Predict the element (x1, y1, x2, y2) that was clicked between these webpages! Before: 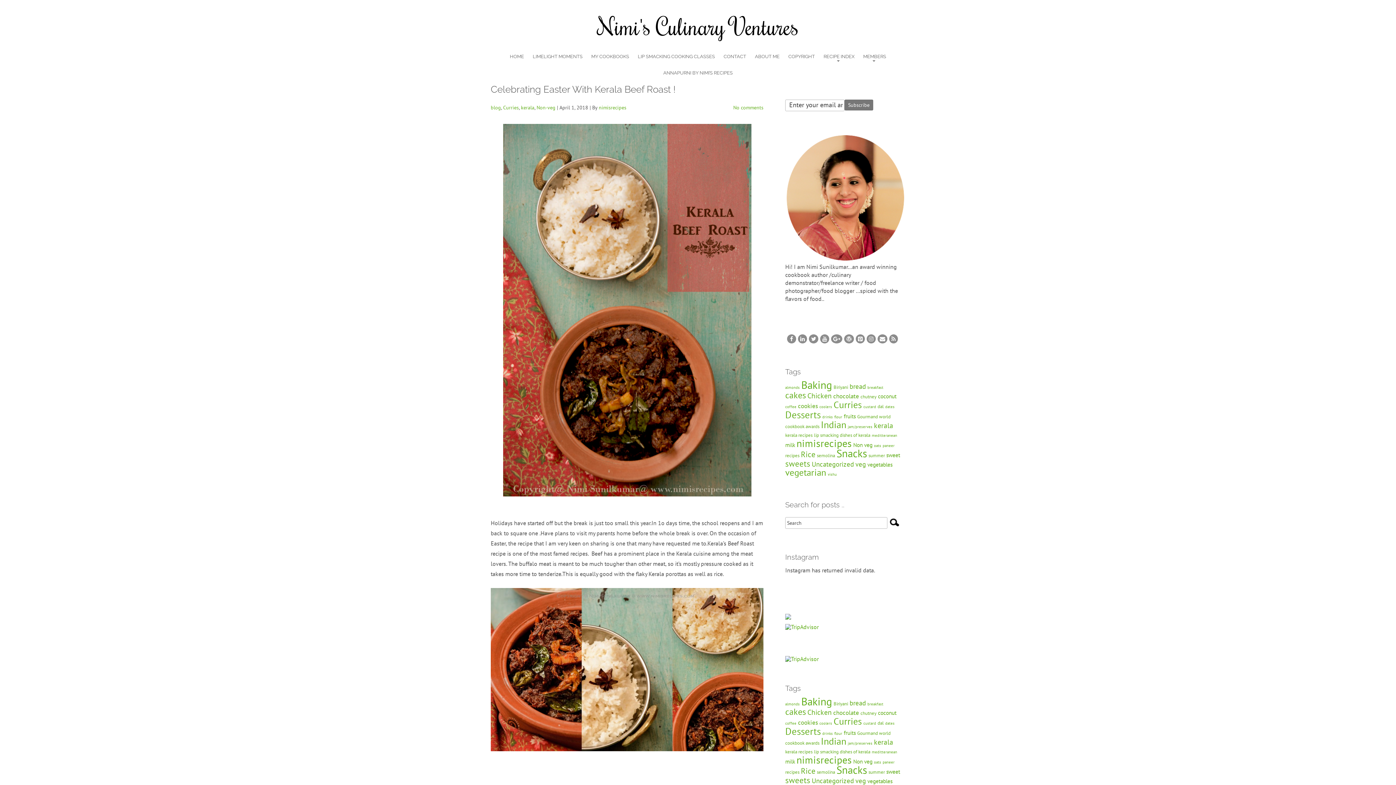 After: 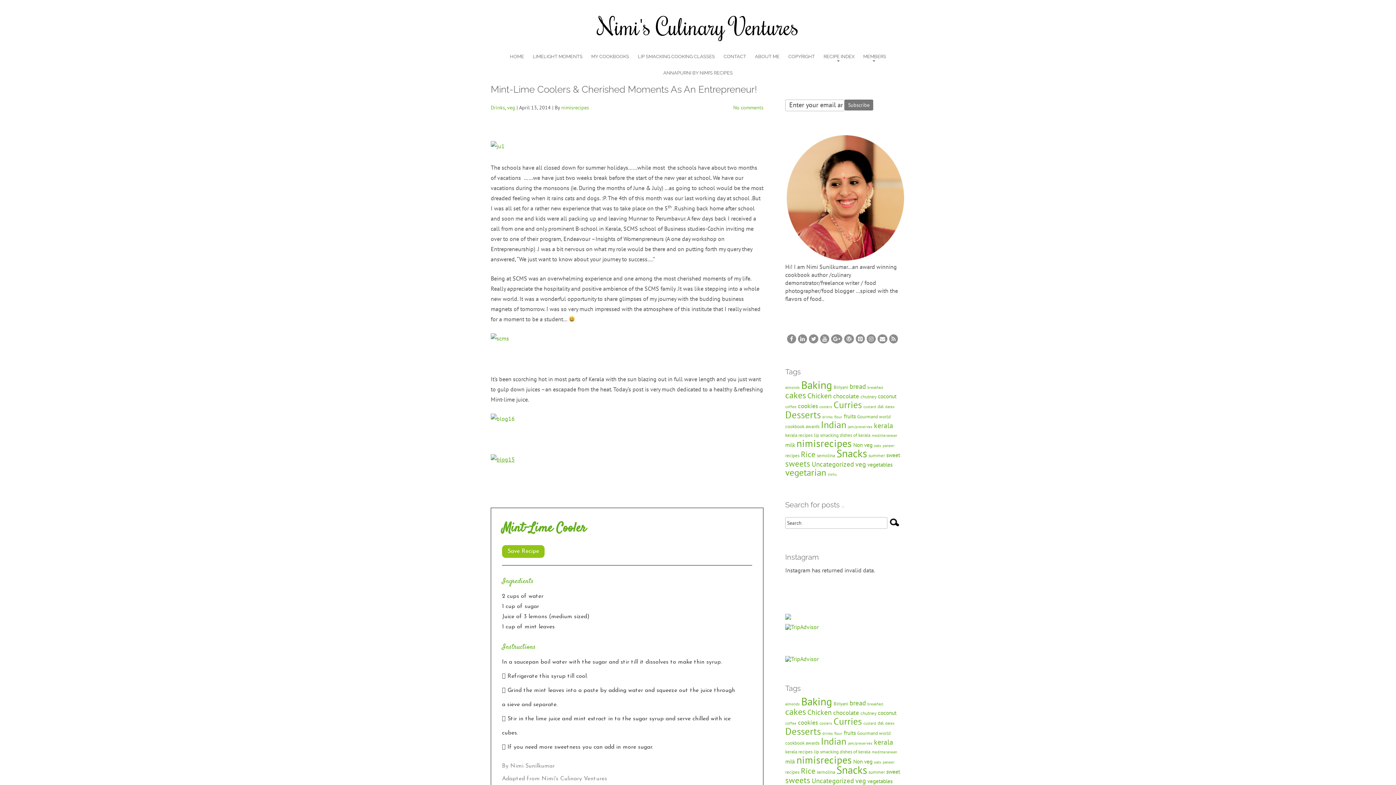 Action: bbox: (822, 731, 833, 736) label: drinks (2 items)